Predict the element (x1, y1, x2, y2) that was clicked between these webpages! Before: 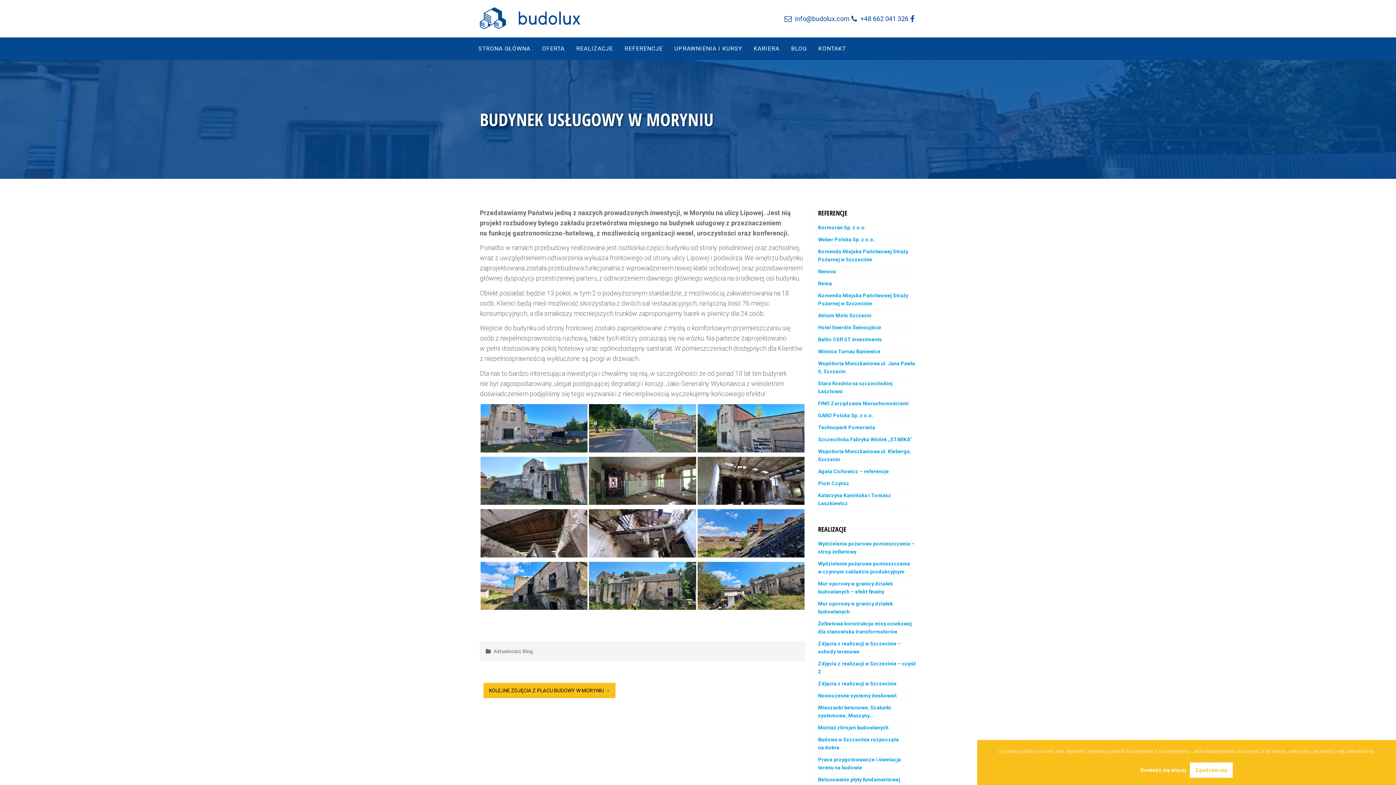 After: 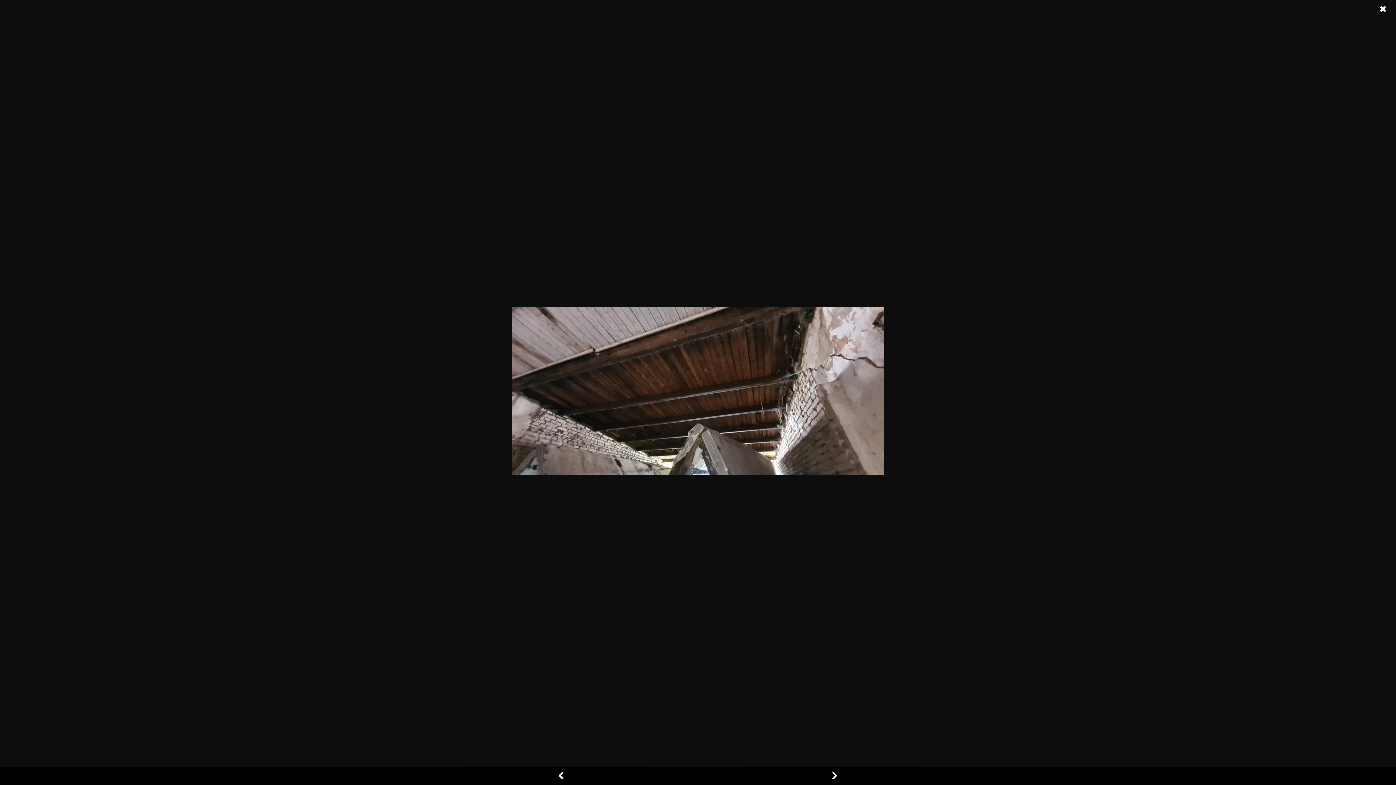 Action: bbox: (480, 551, 587, 559)